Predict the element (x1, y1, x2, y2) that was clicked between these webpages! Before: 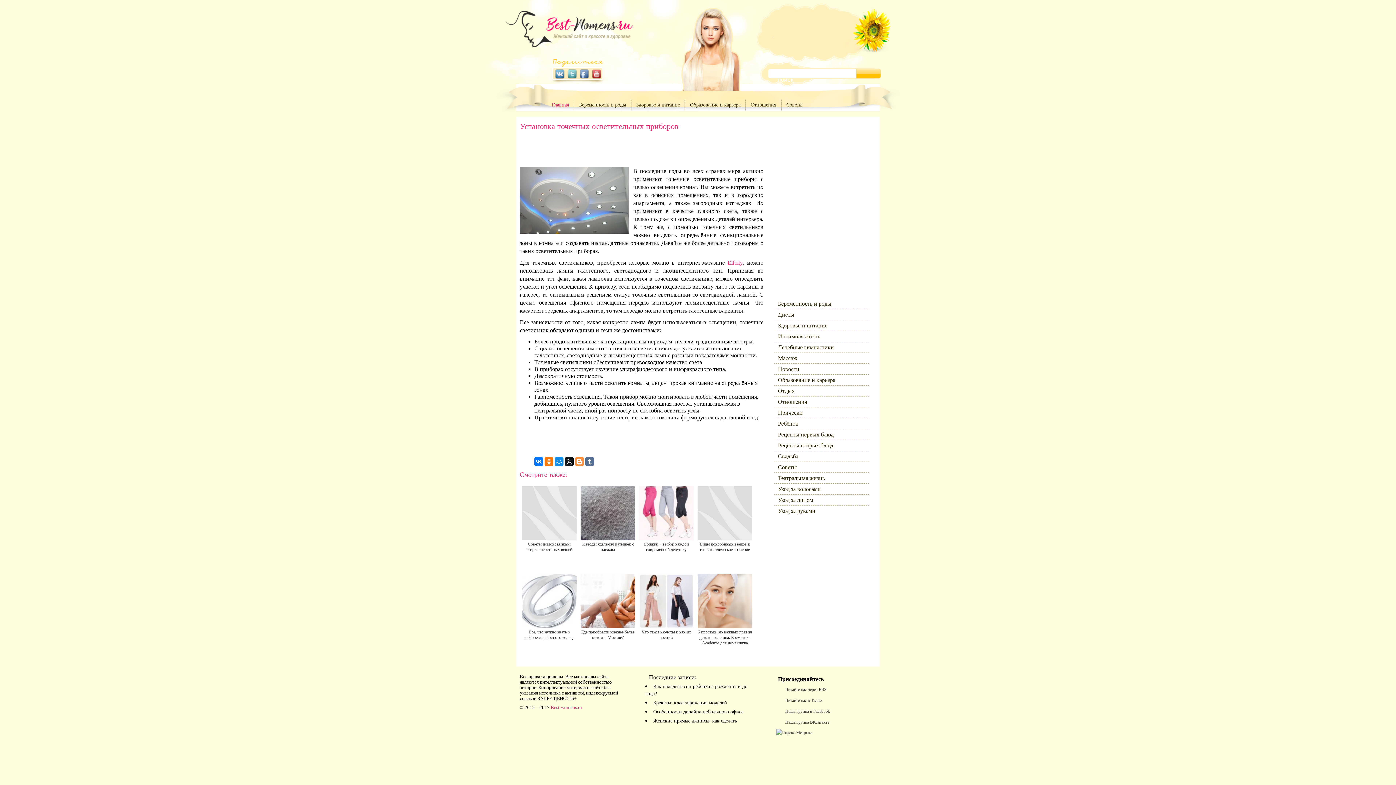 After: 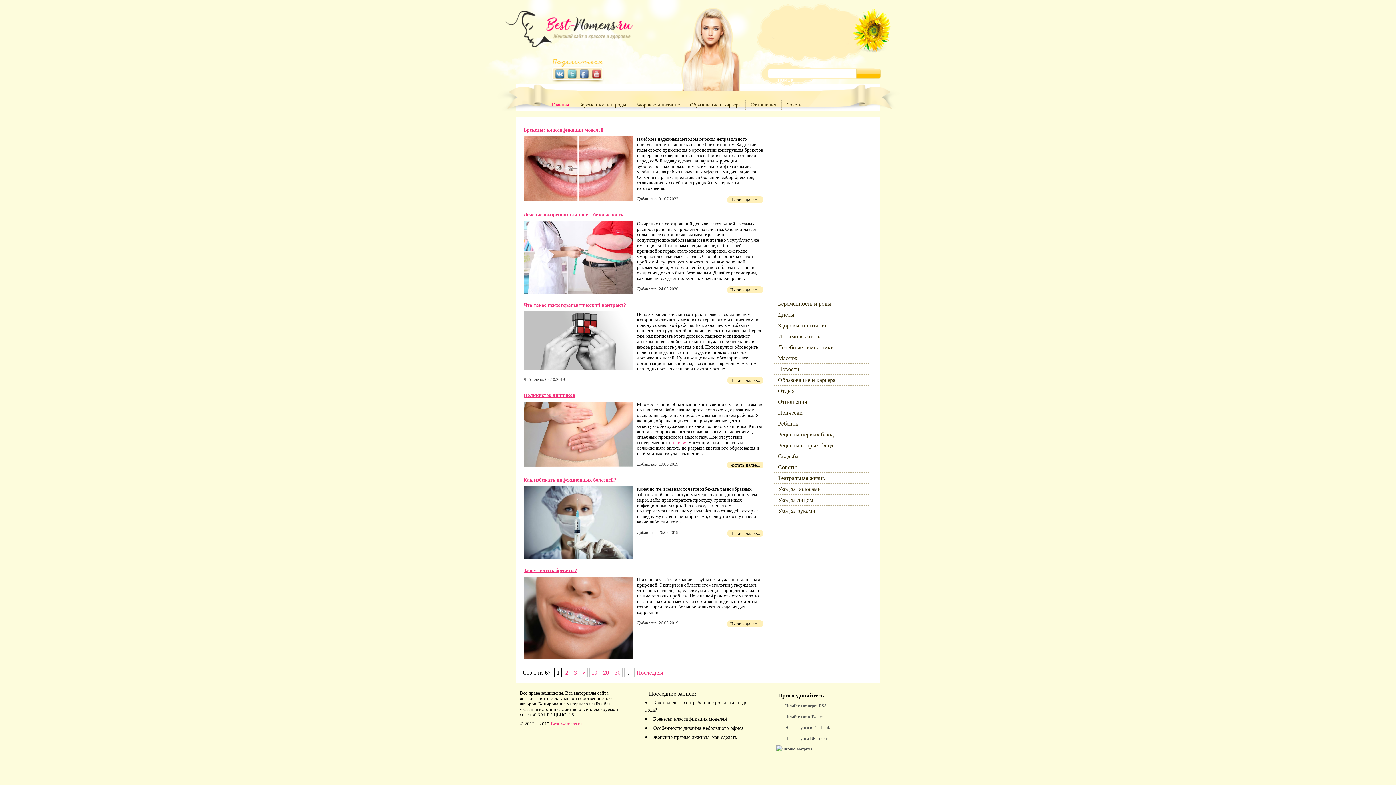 Action: label: Здоровье и питание bbox: (778, 320, 827, 331)